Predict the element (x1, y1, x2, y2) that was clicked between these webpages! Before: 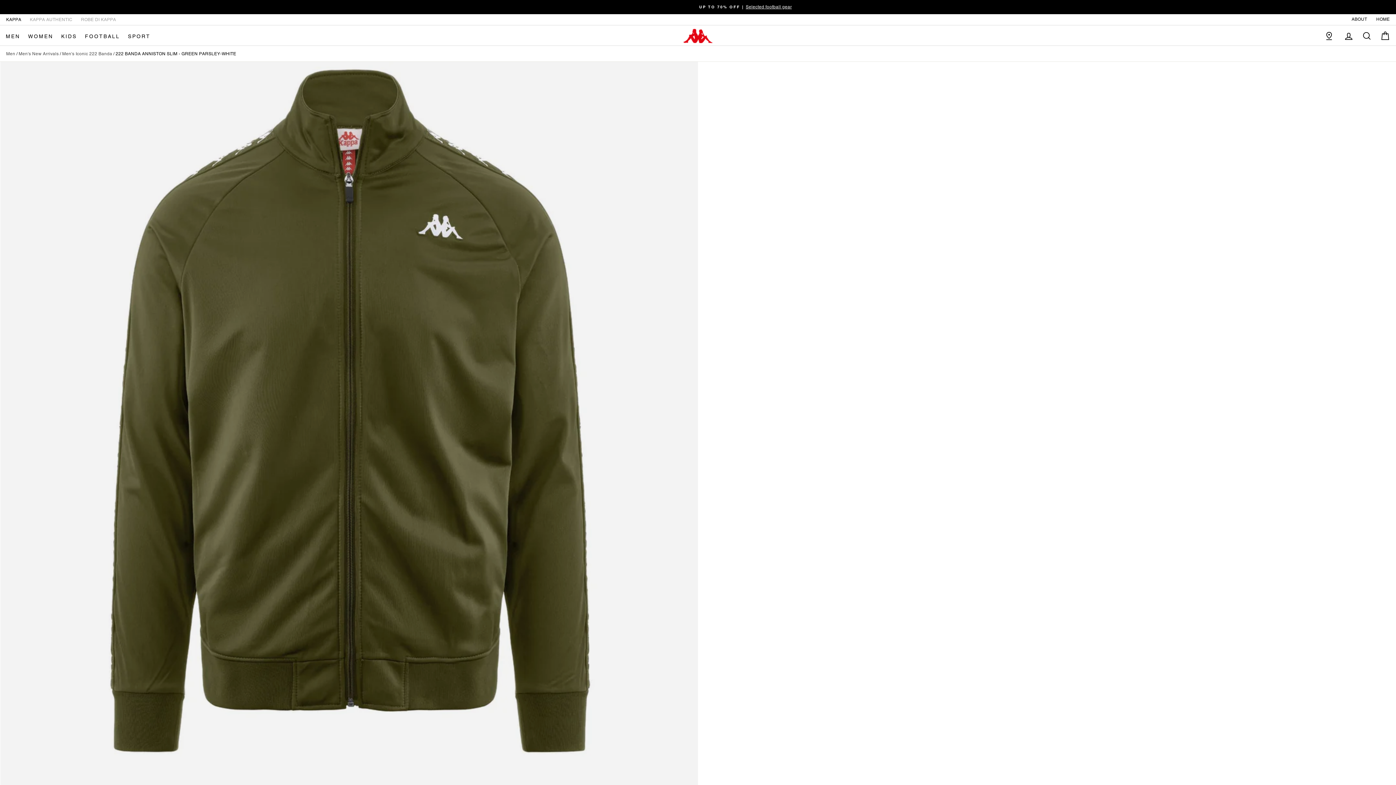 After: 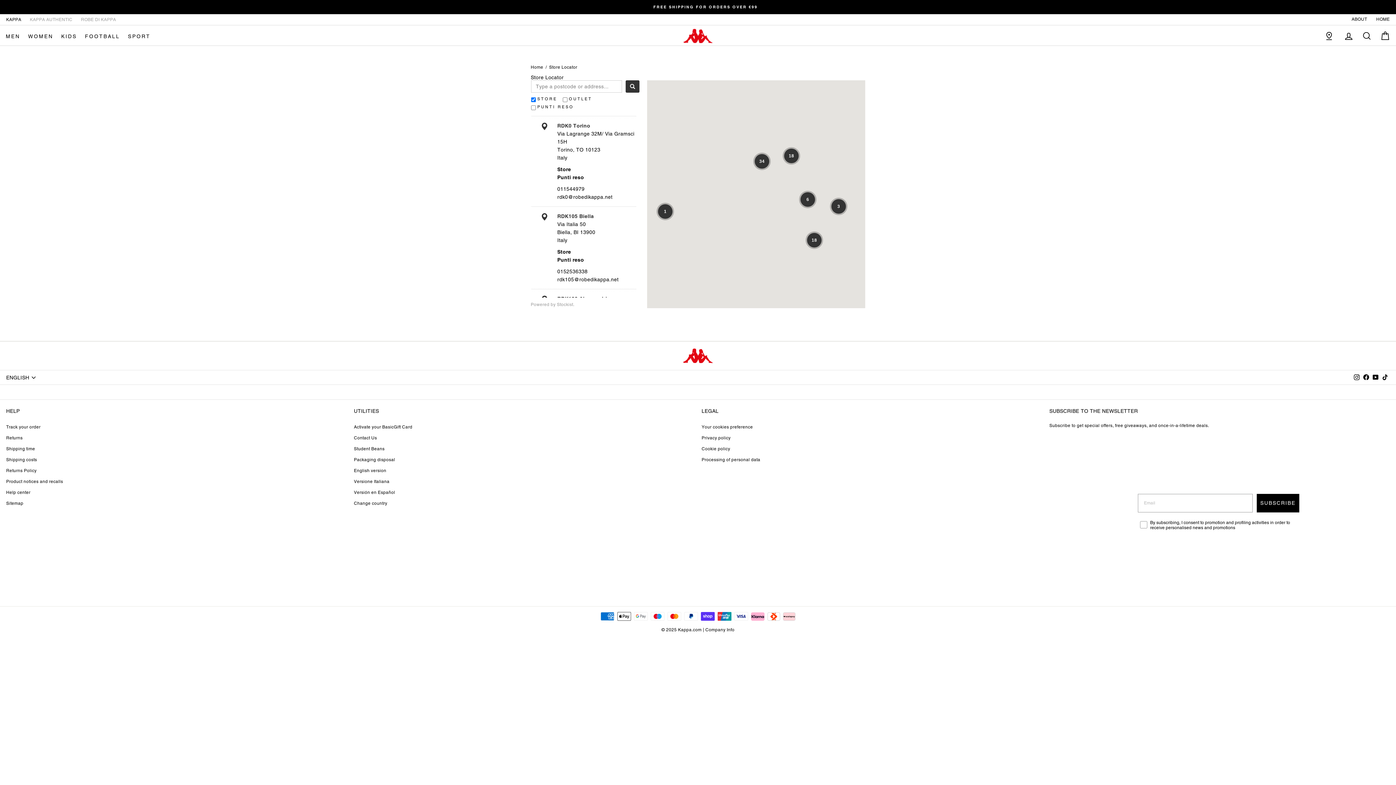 Action: bbox: (1320, 28, 1338, 43)